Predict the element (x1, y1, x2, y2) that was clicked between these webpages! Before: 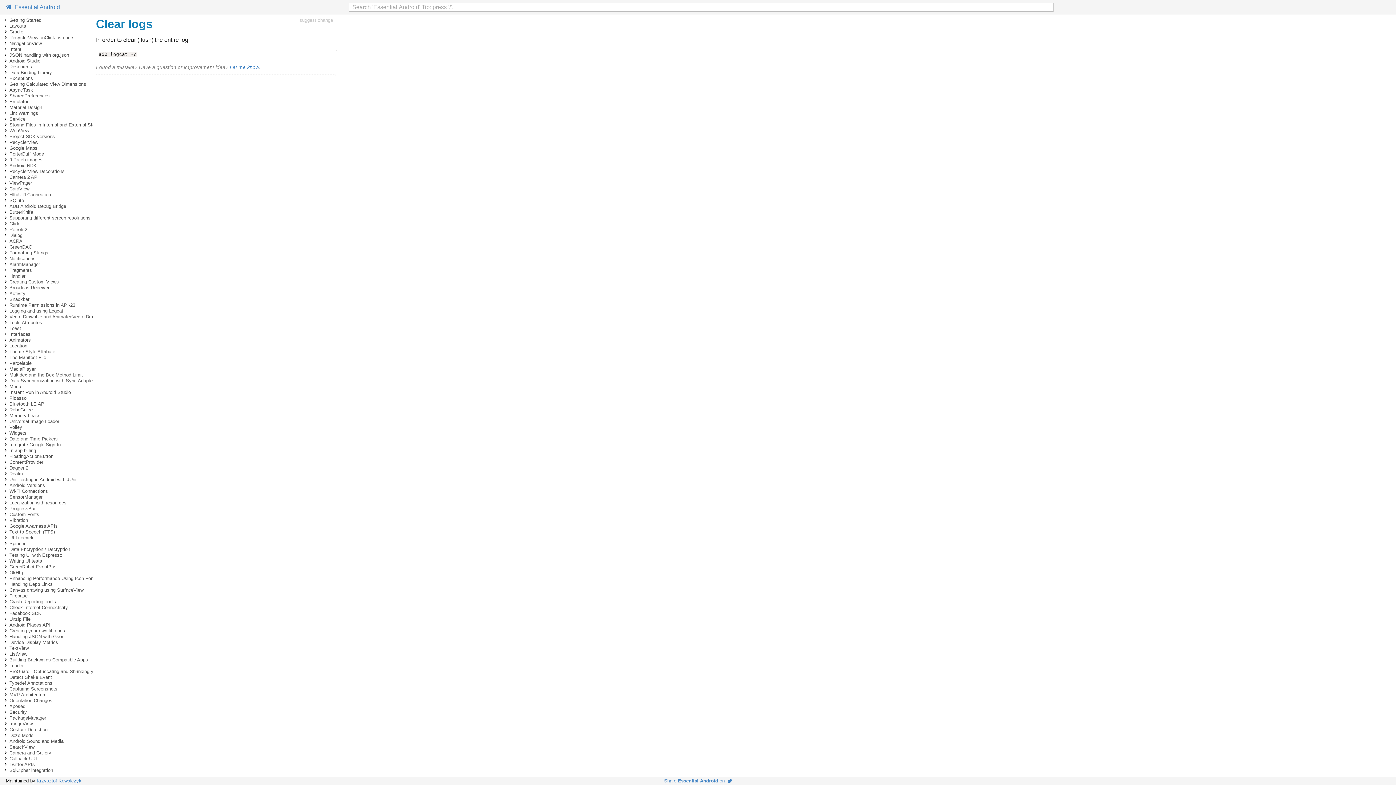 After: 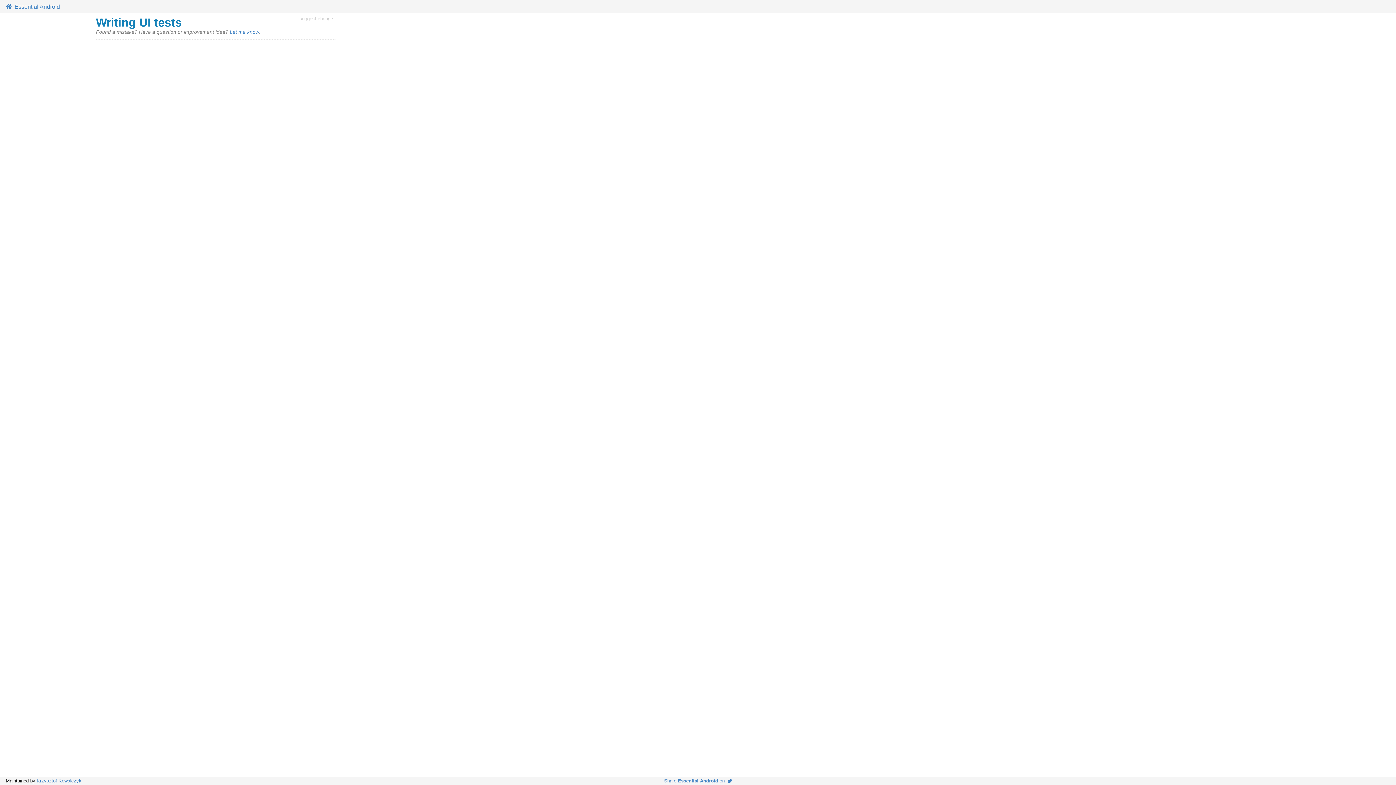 Action: label: Writing UI tests bbox: (9, 558, 42, 564)